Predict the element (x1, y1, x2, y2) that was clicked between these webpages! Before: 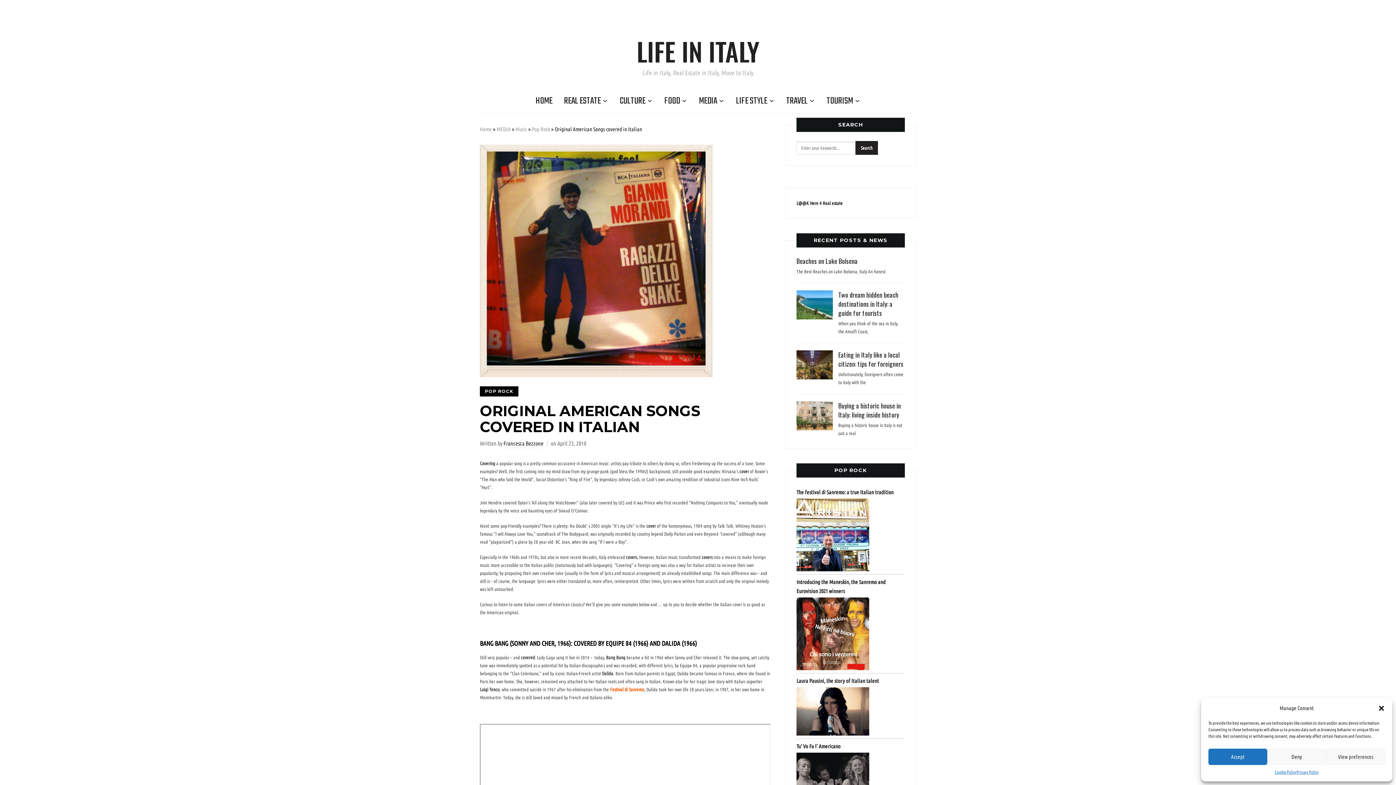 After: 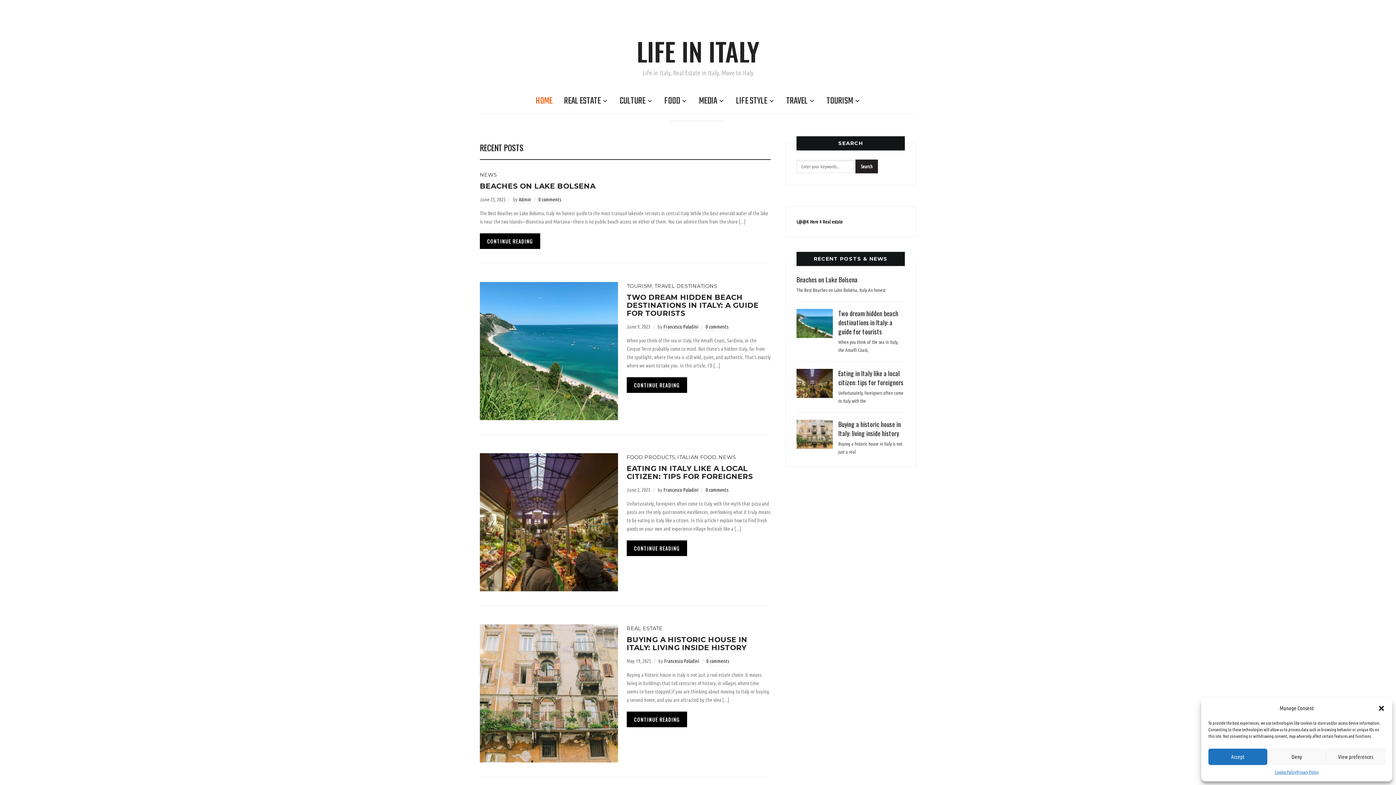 Action: bbox: (480, 126, 492, 132) label: Home